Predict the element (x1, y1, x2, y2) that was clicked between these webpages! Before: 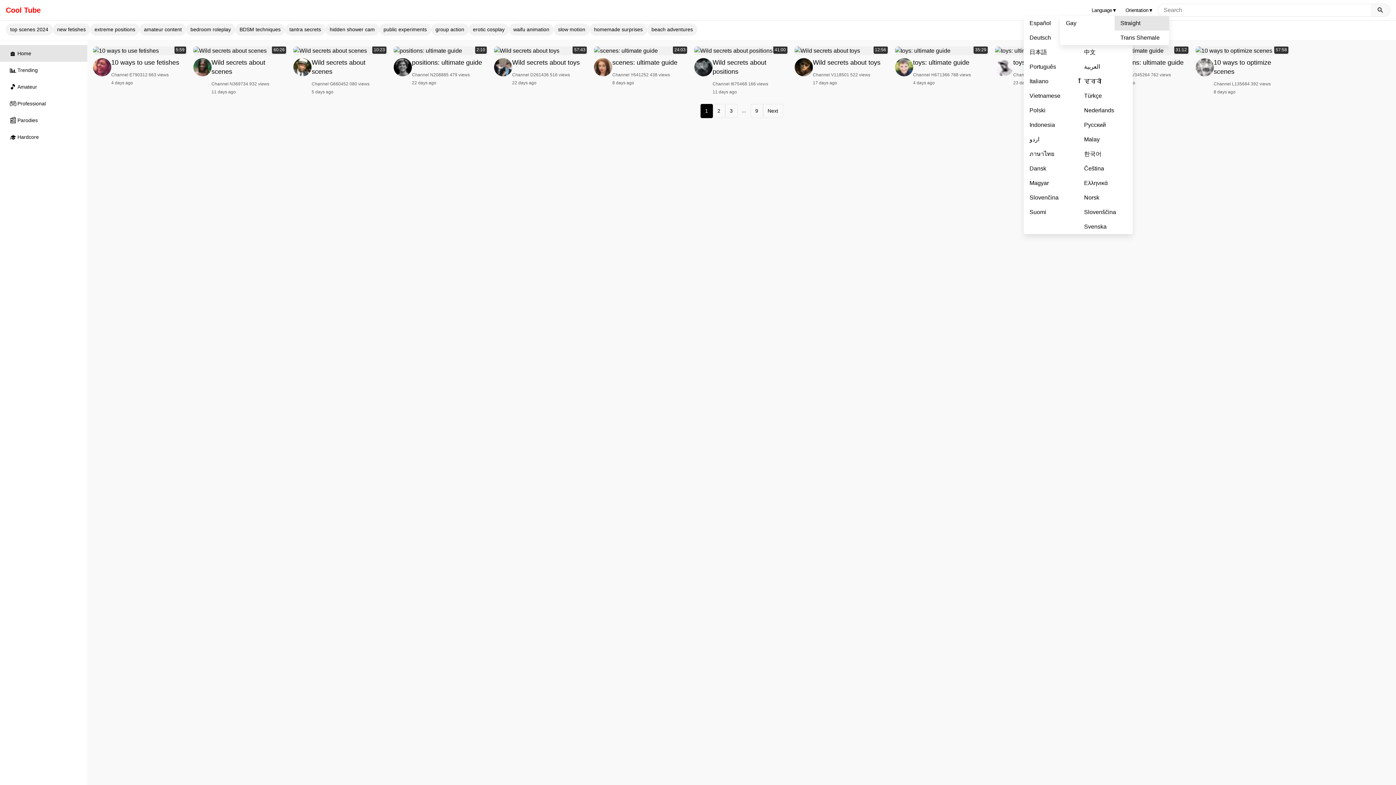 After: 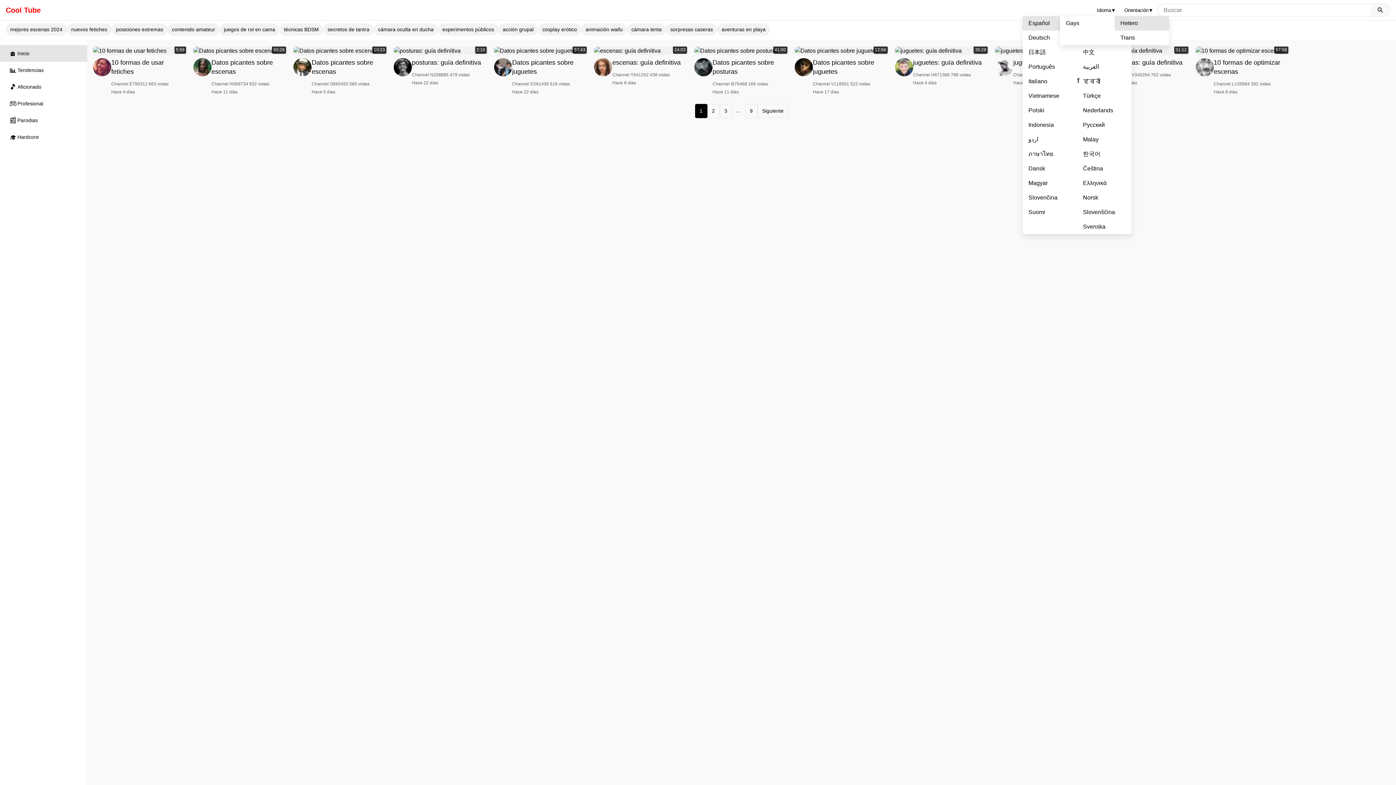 Action: label: Español bbox: (1024, 15, 1078, 30)